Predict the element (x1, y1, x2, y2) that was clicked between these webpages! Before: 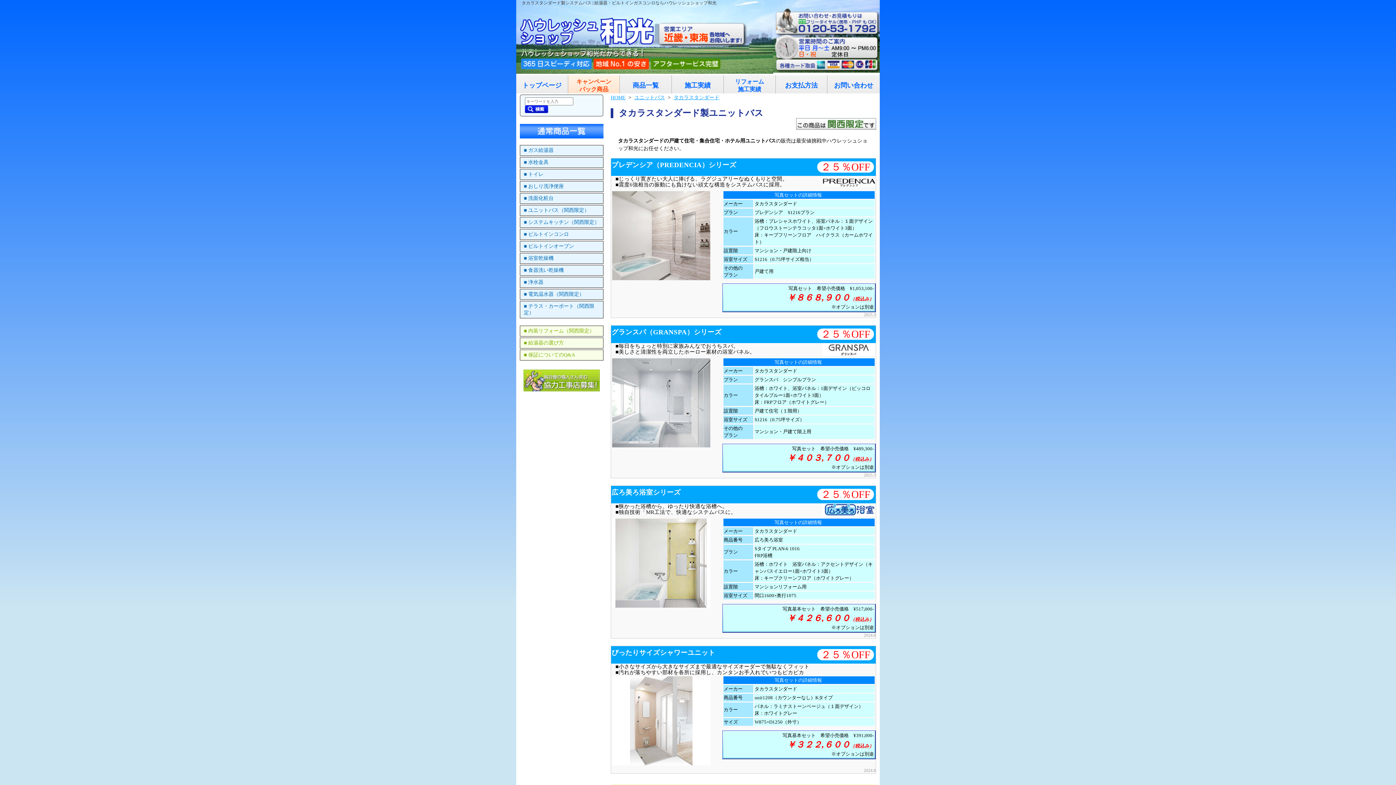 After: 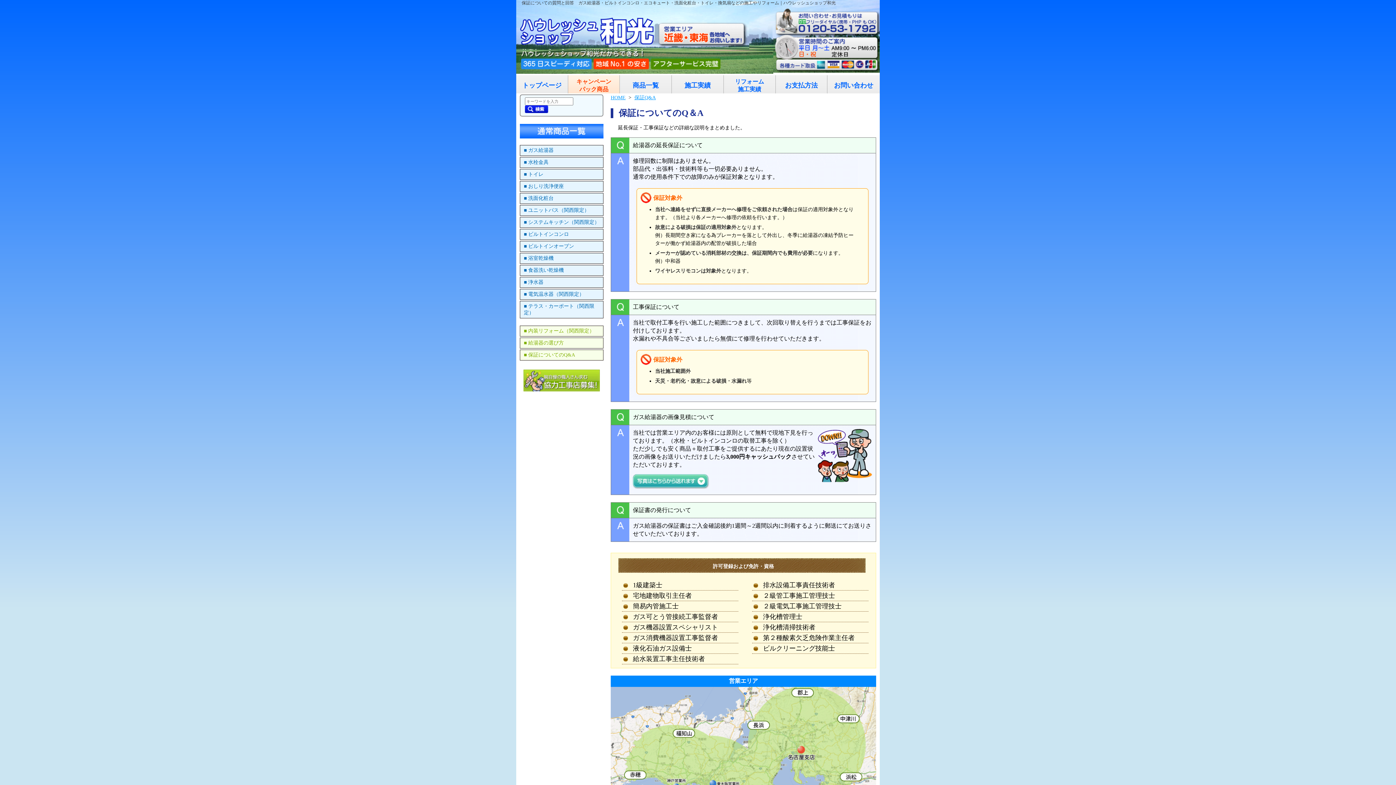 Action: label: ■ 保証についてのQ&A bbox: (520, 349, 603, 360)